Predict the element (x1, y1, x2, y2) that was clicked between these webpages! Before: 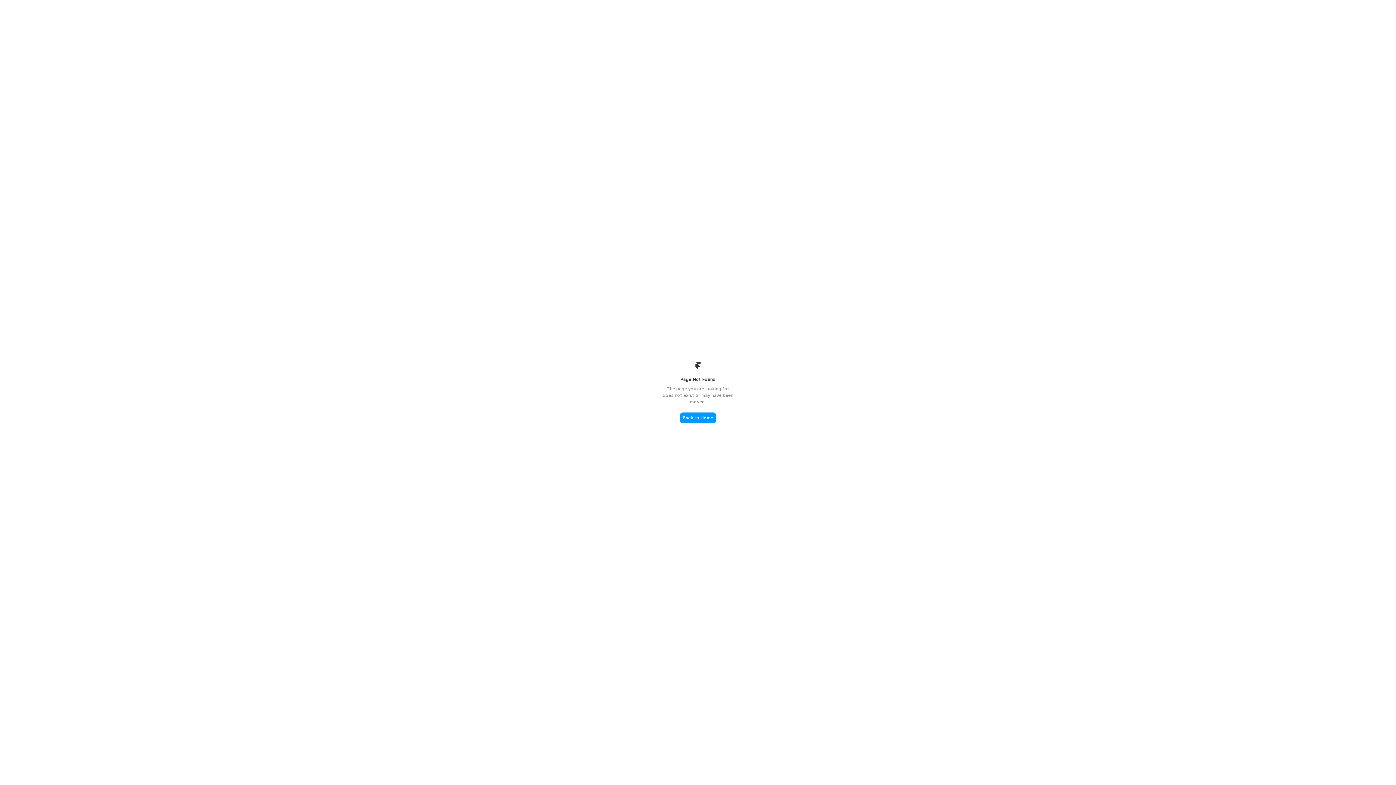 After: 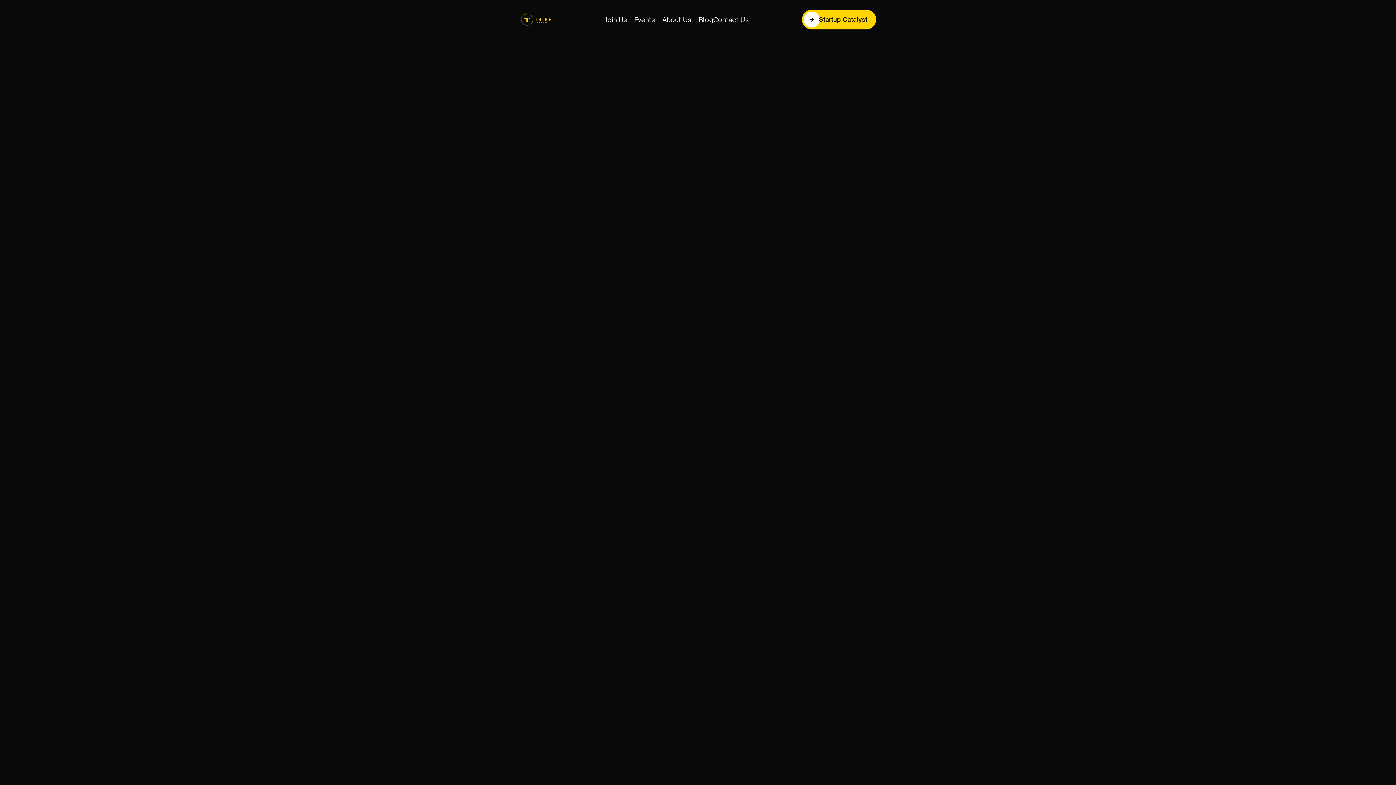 Action: label: Back to Home bbox: (680, 412, 716, 423)